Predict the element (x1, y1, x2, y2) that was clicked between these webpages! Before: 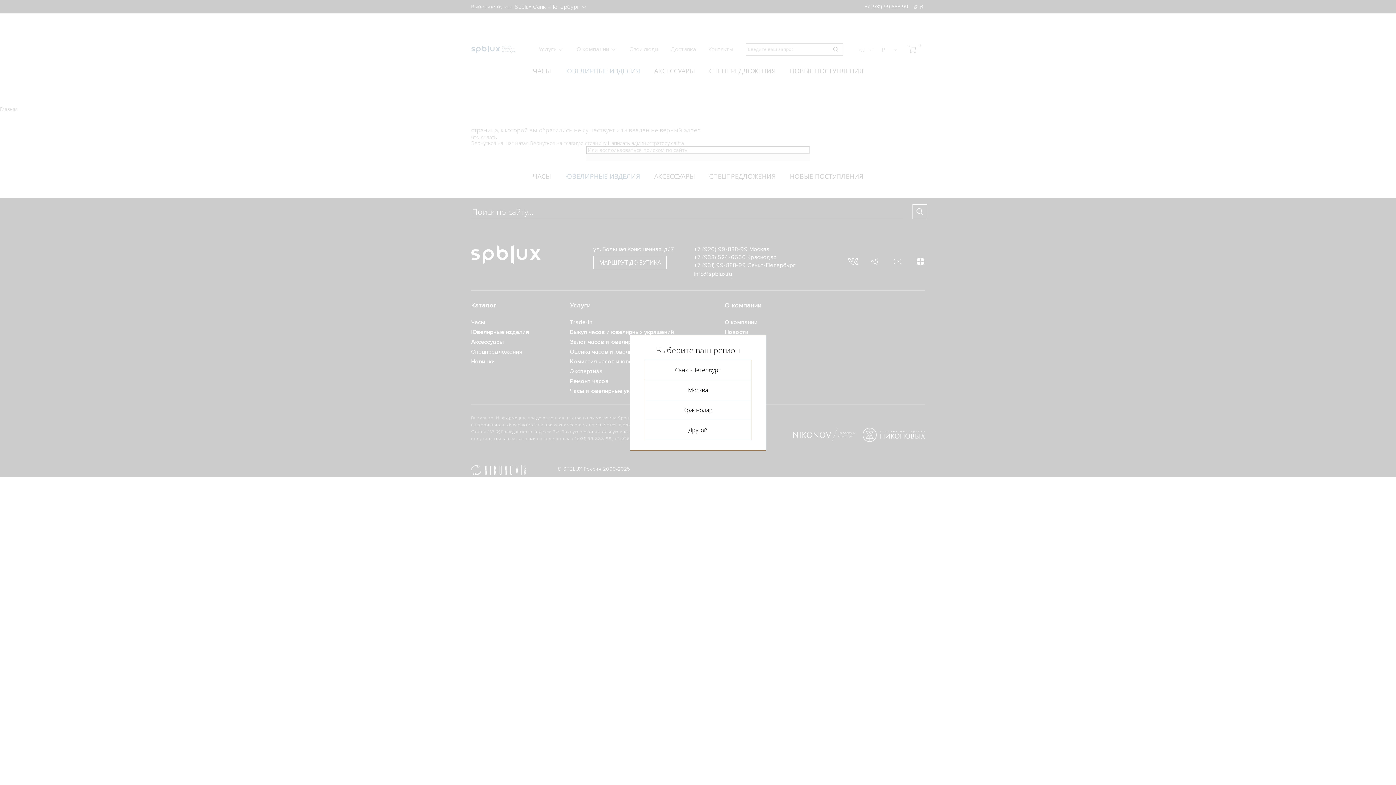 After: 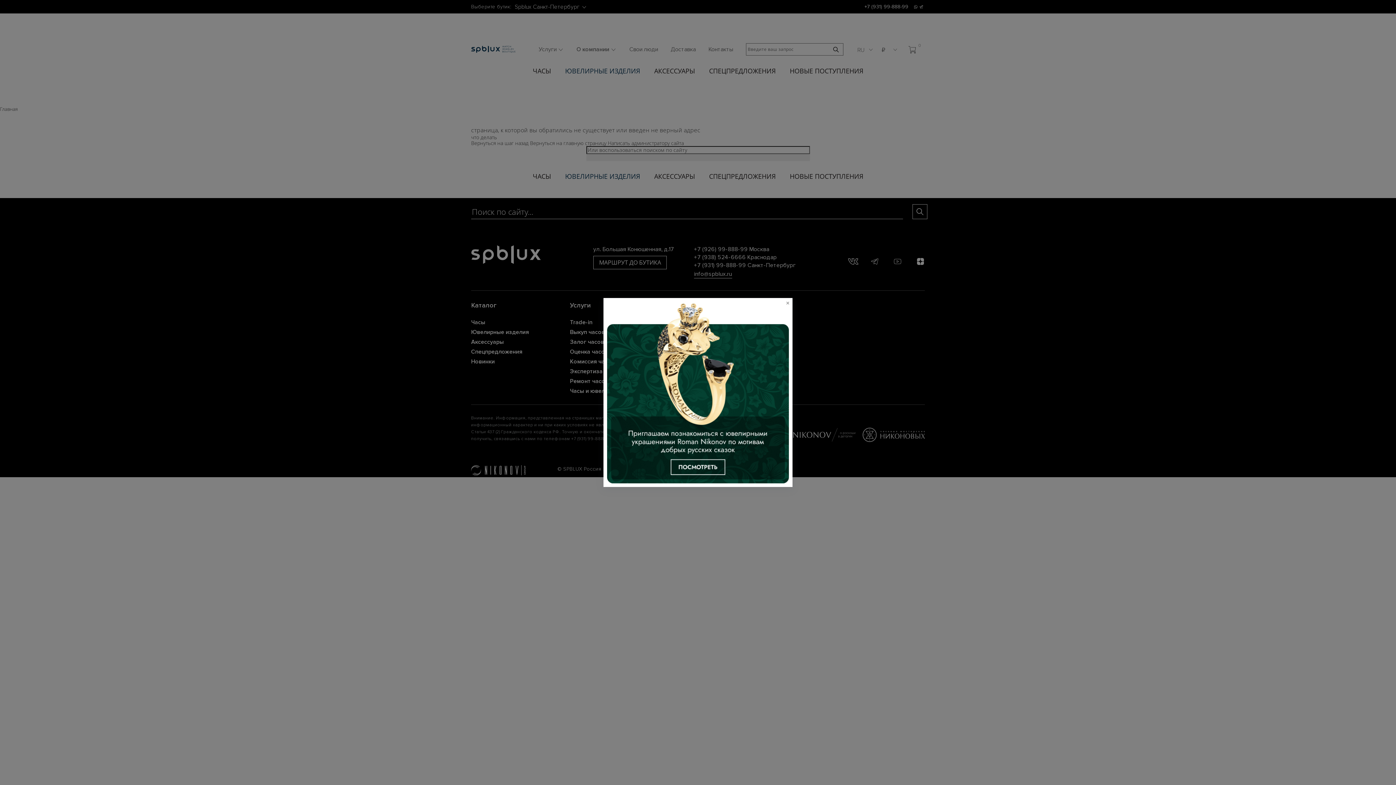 Action: label: Другой bbox: (644, 419, 751, 440)